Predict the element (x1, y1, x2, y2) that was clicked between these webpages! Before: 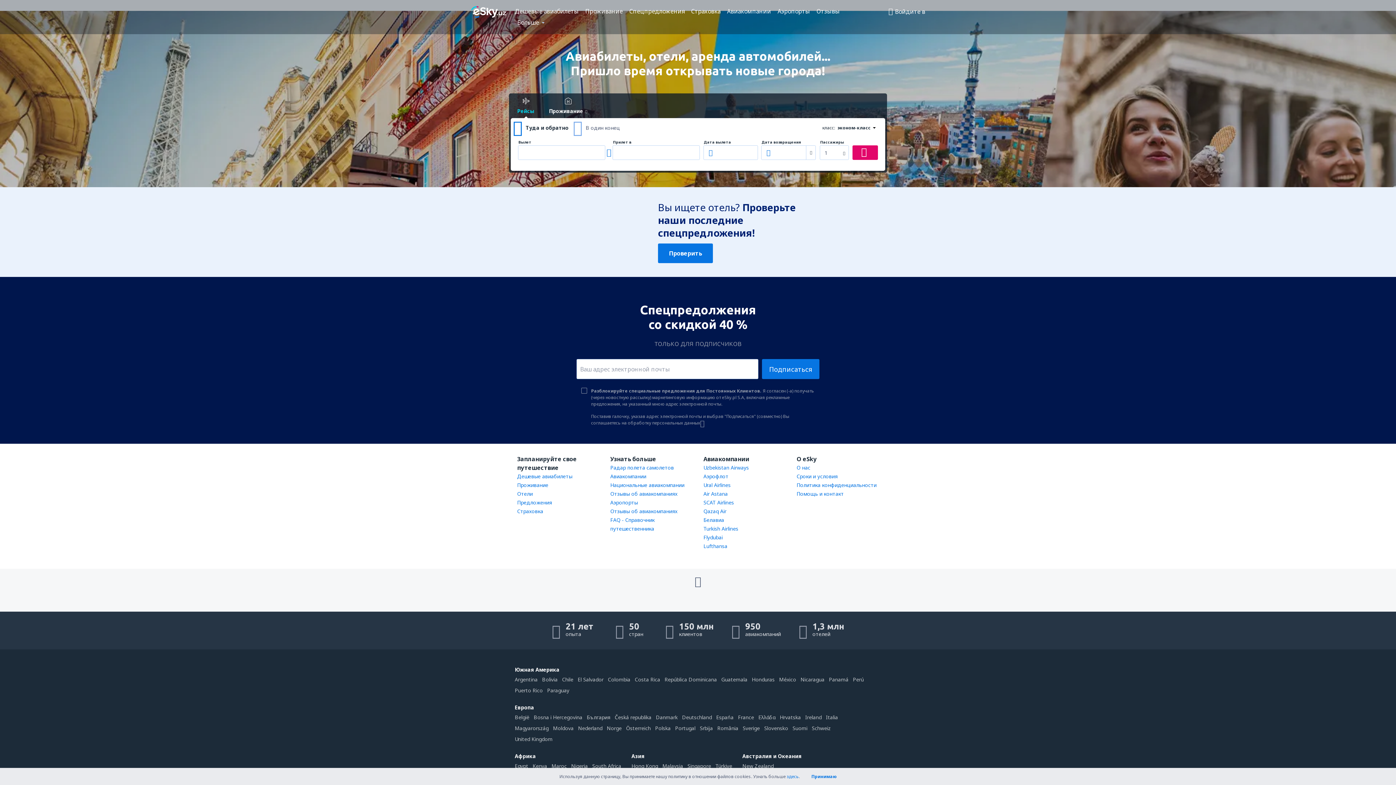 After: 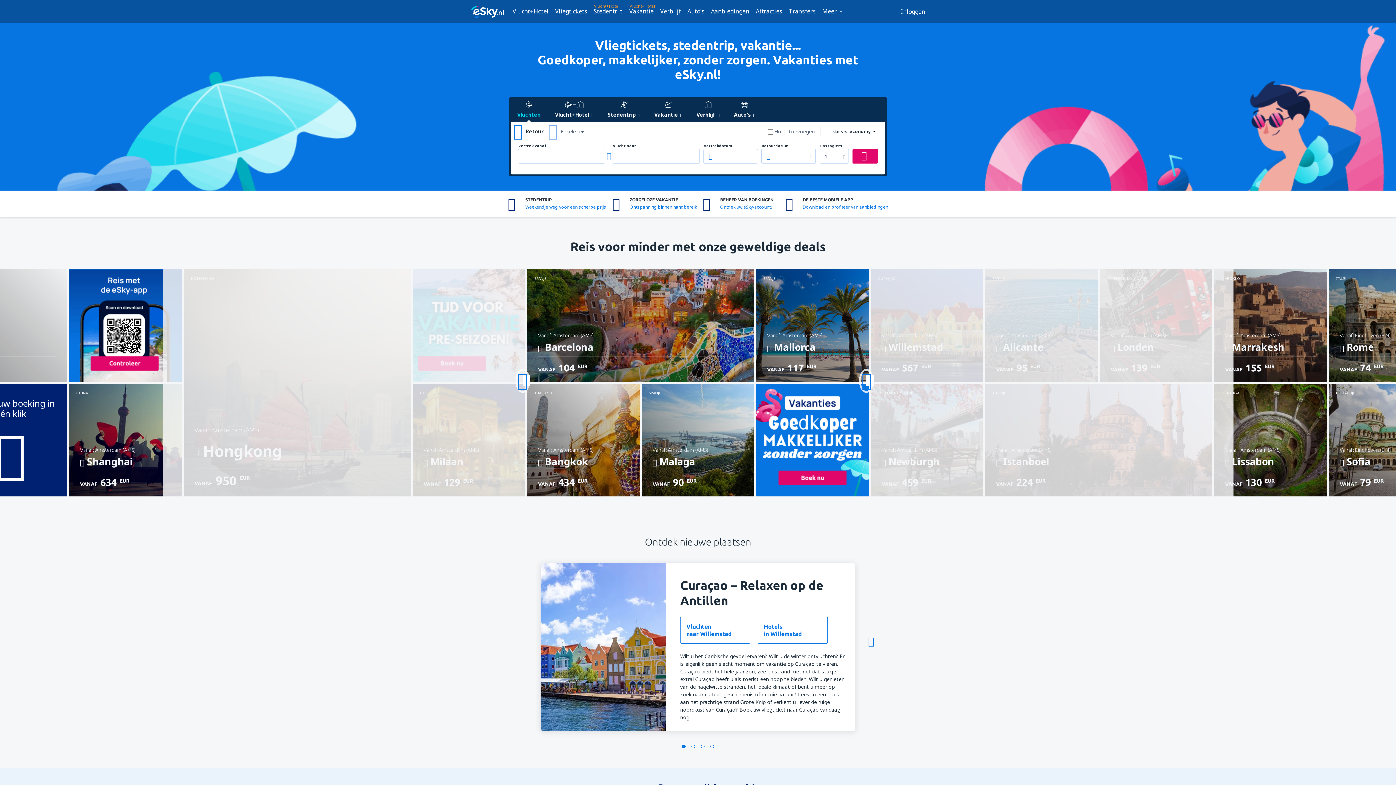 Action: bbox: (578, 723, 606, 734) label: Nederland